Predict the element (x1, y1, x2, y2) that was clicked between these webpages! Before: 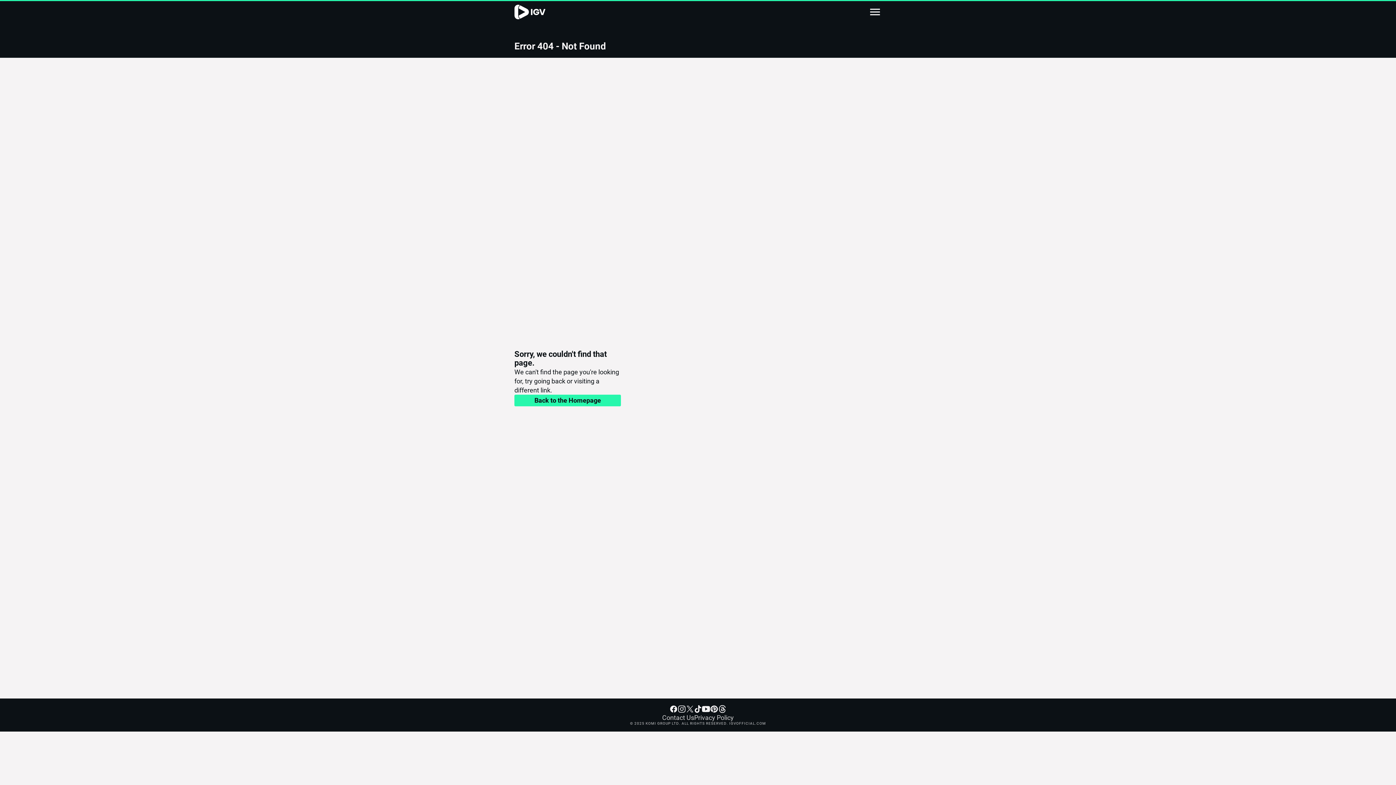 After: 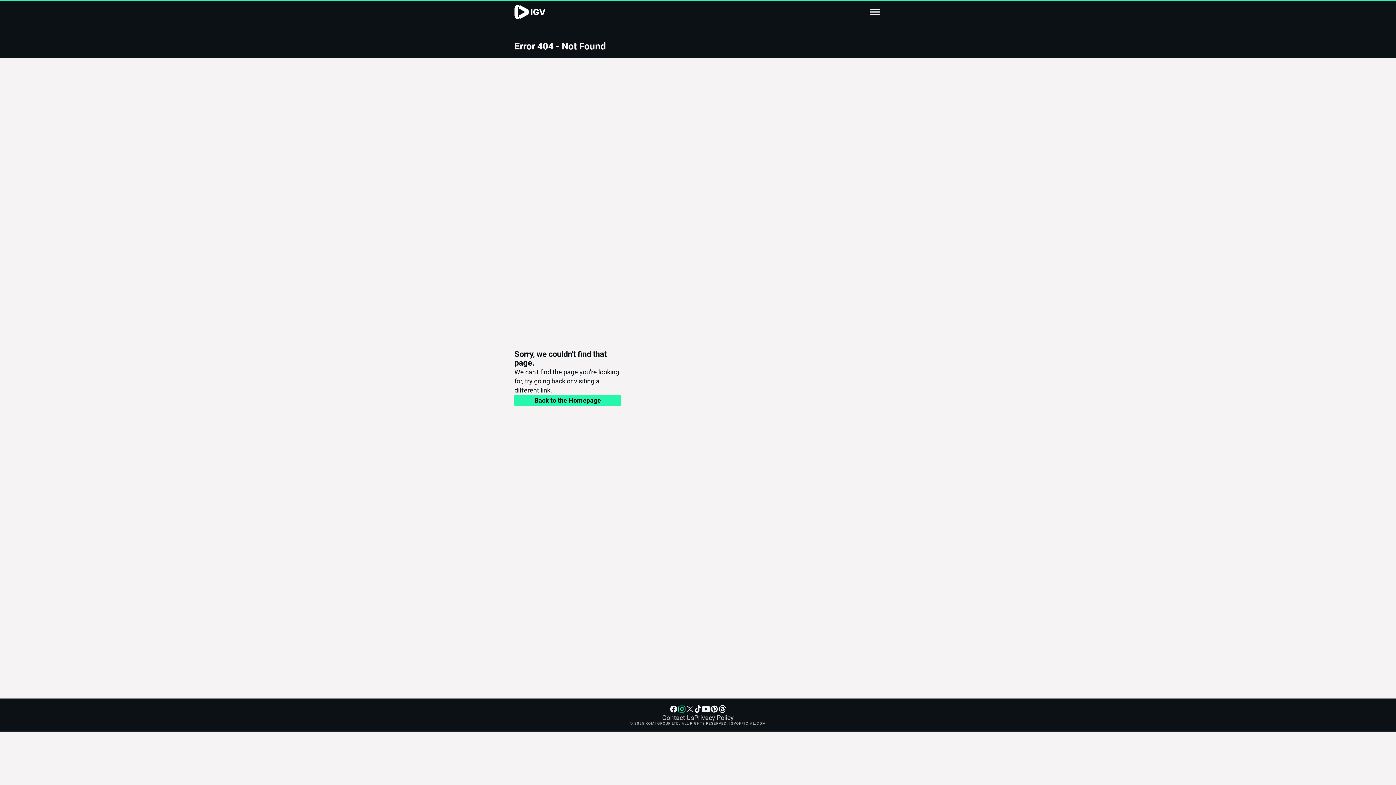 Action: bbox: (677, 693, 686, 701)